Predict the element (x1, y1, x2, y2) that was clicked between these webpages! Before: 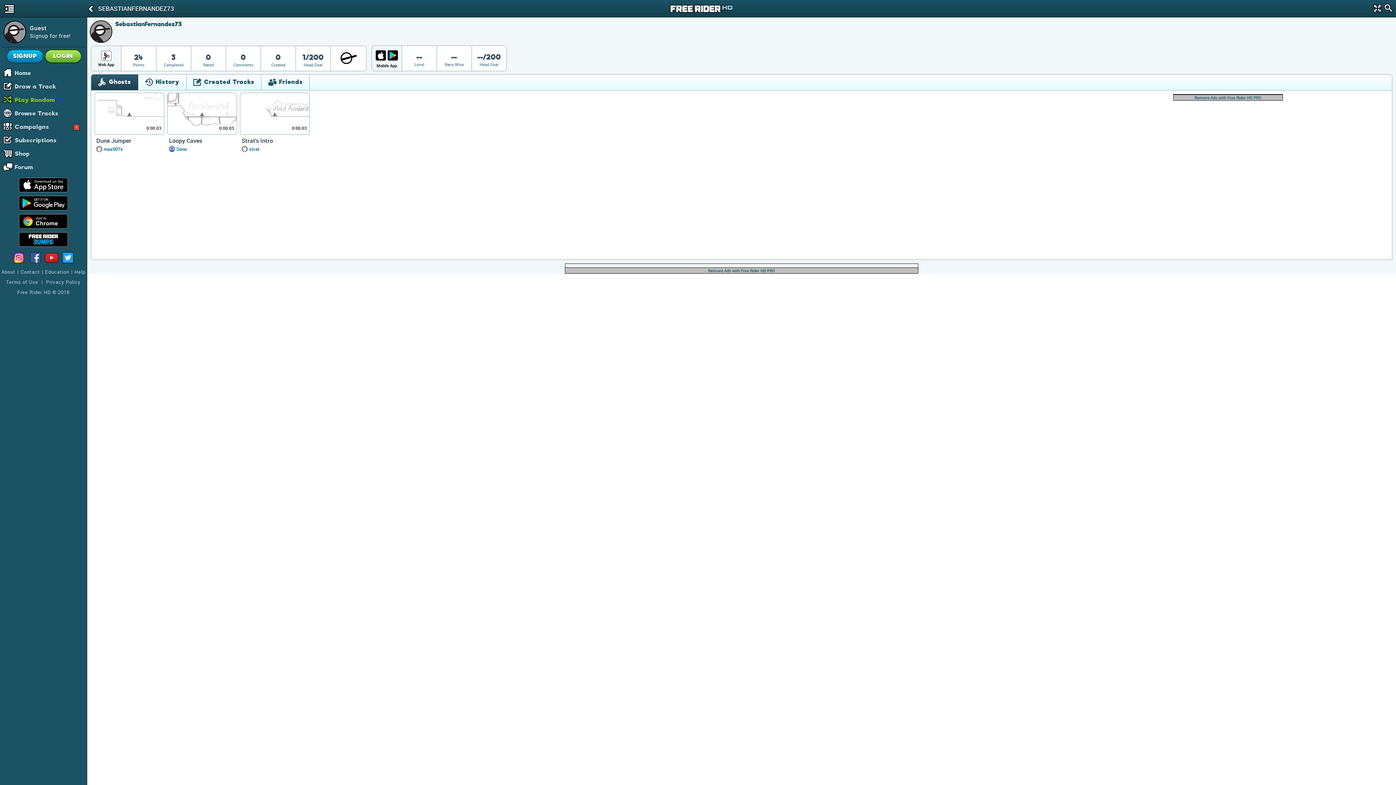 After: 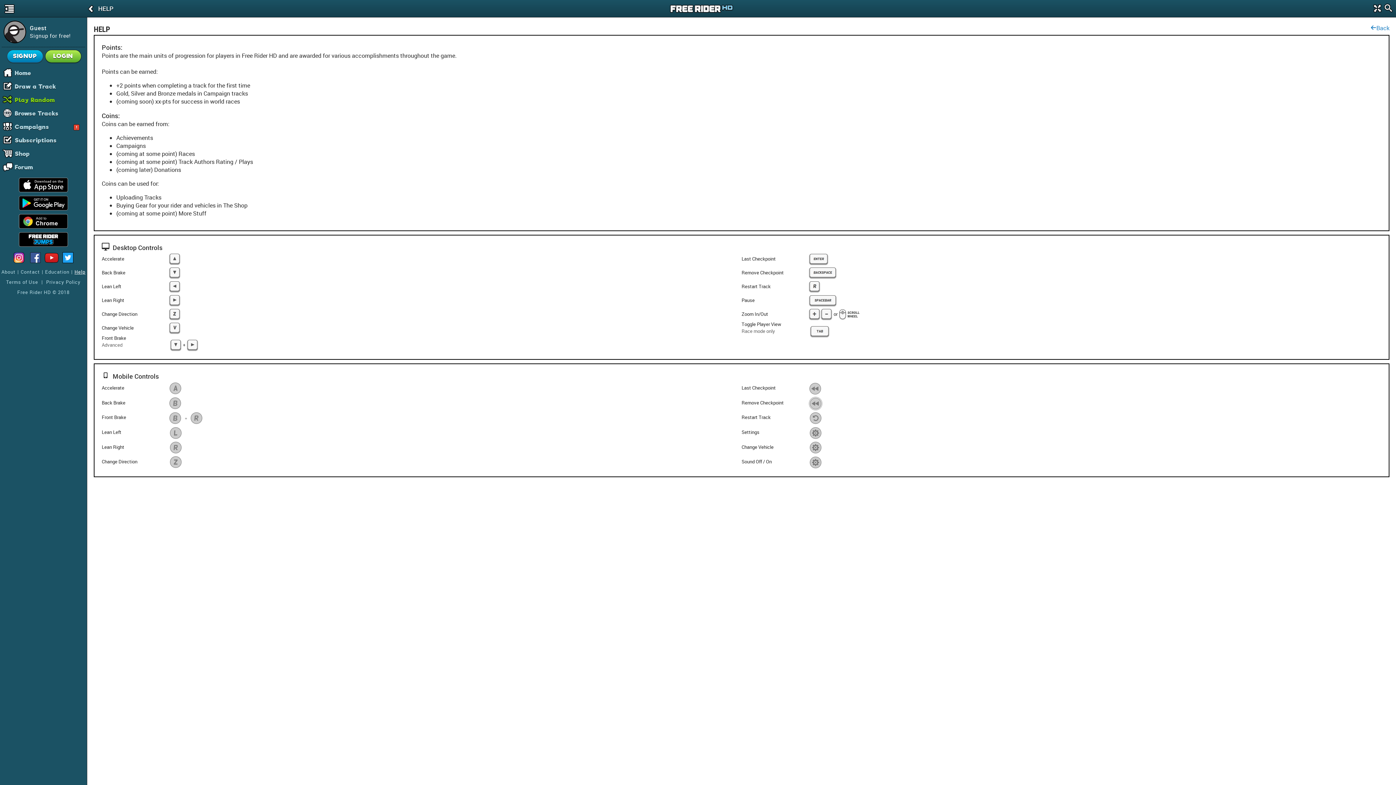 Action: label: Help bbox: (74, 268, 85, 275)